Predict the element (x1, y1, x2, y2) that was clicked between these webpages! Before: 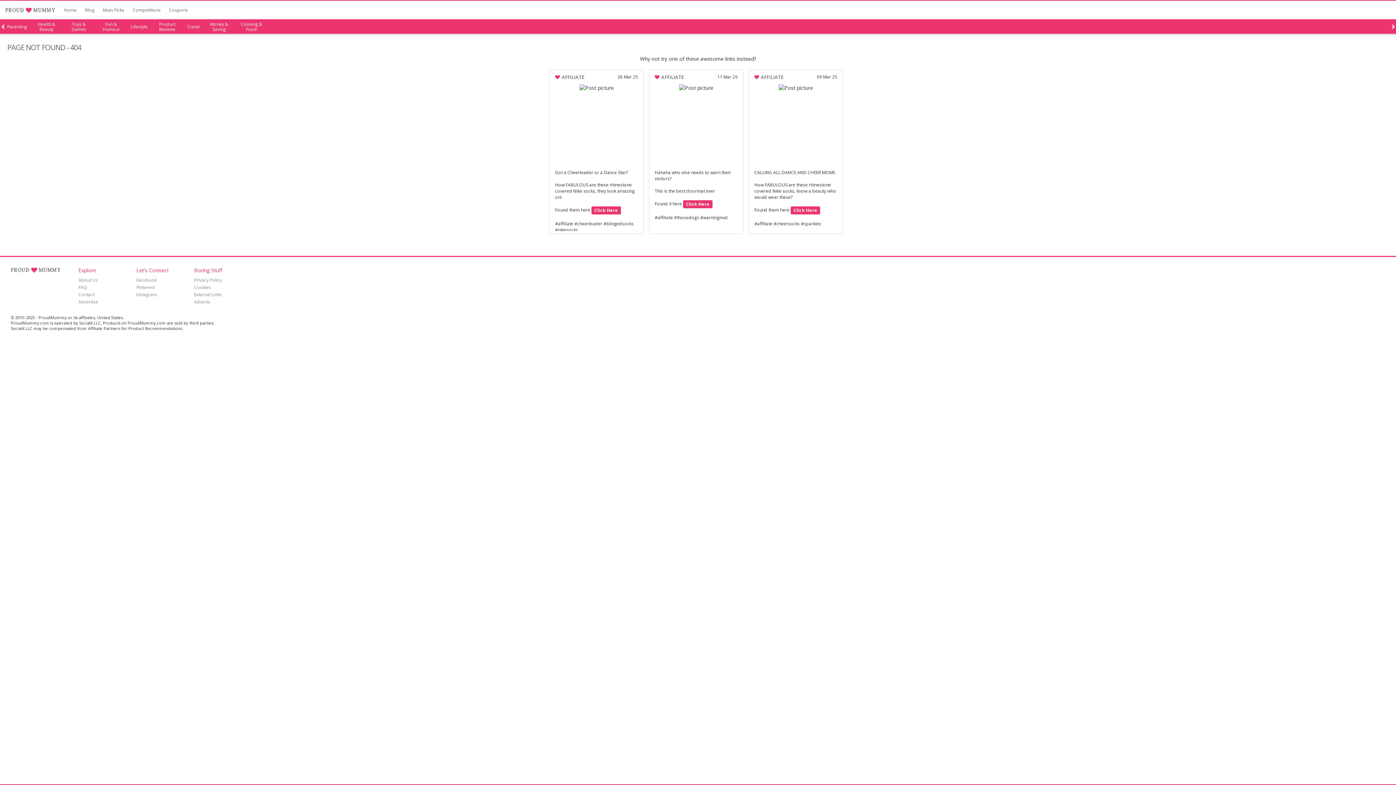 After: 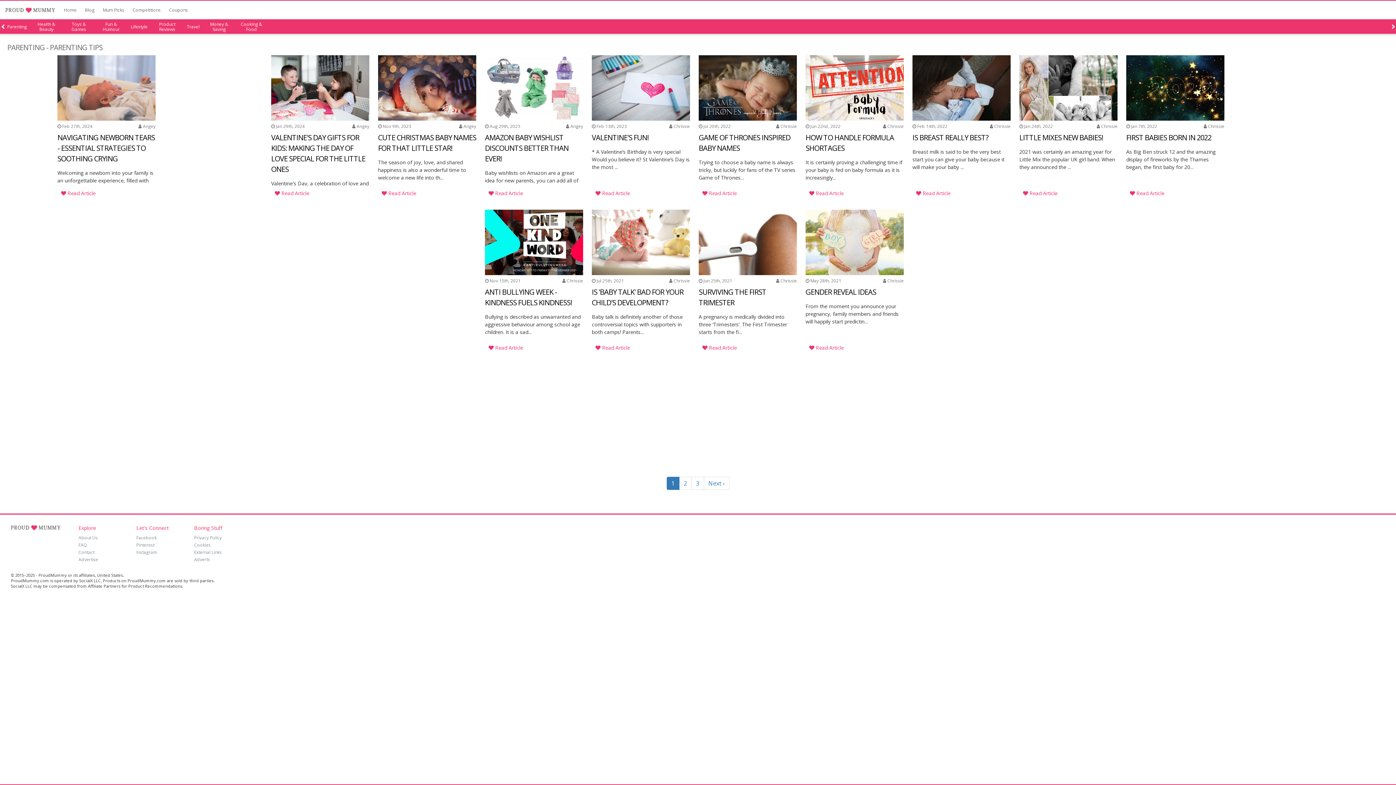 Action: bbox: (7, 24, 26, 29) label: Parenting